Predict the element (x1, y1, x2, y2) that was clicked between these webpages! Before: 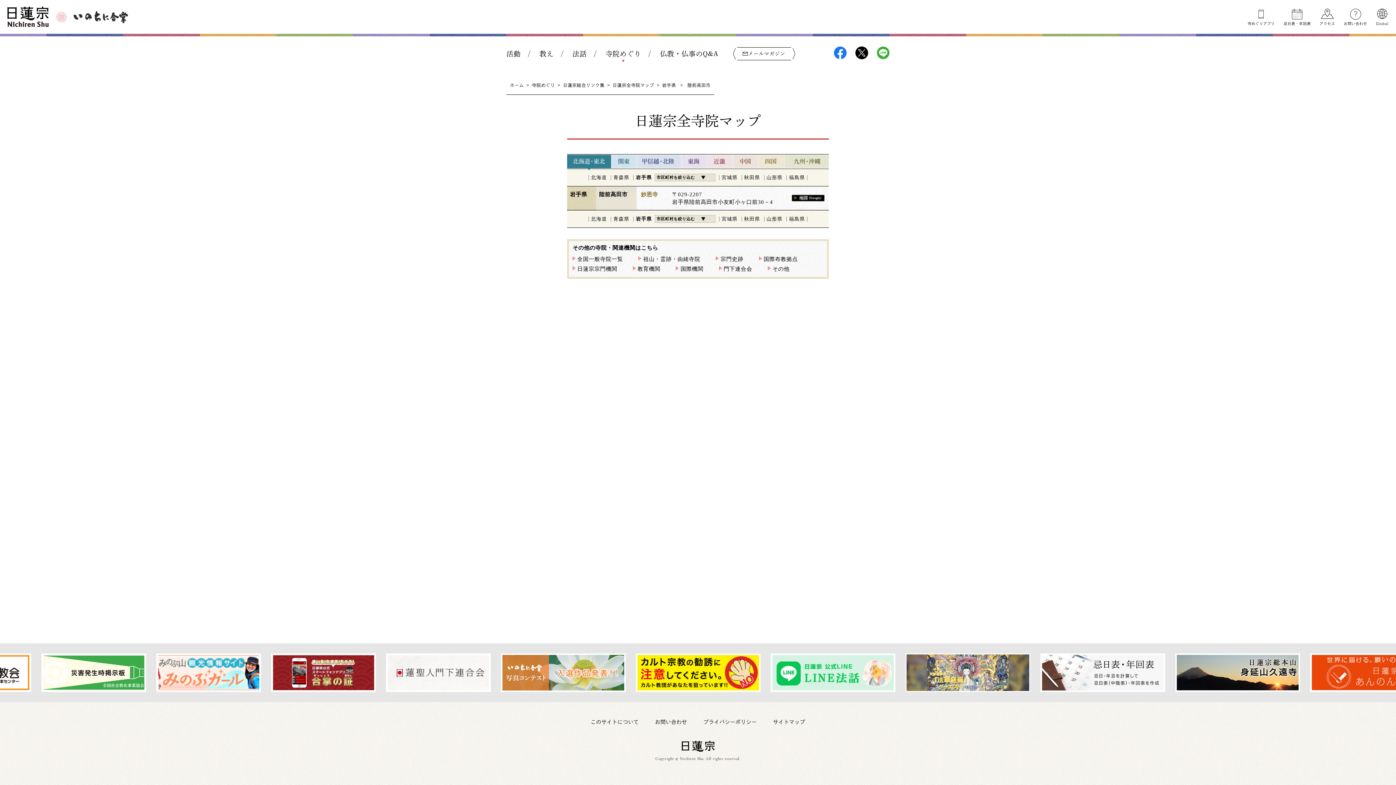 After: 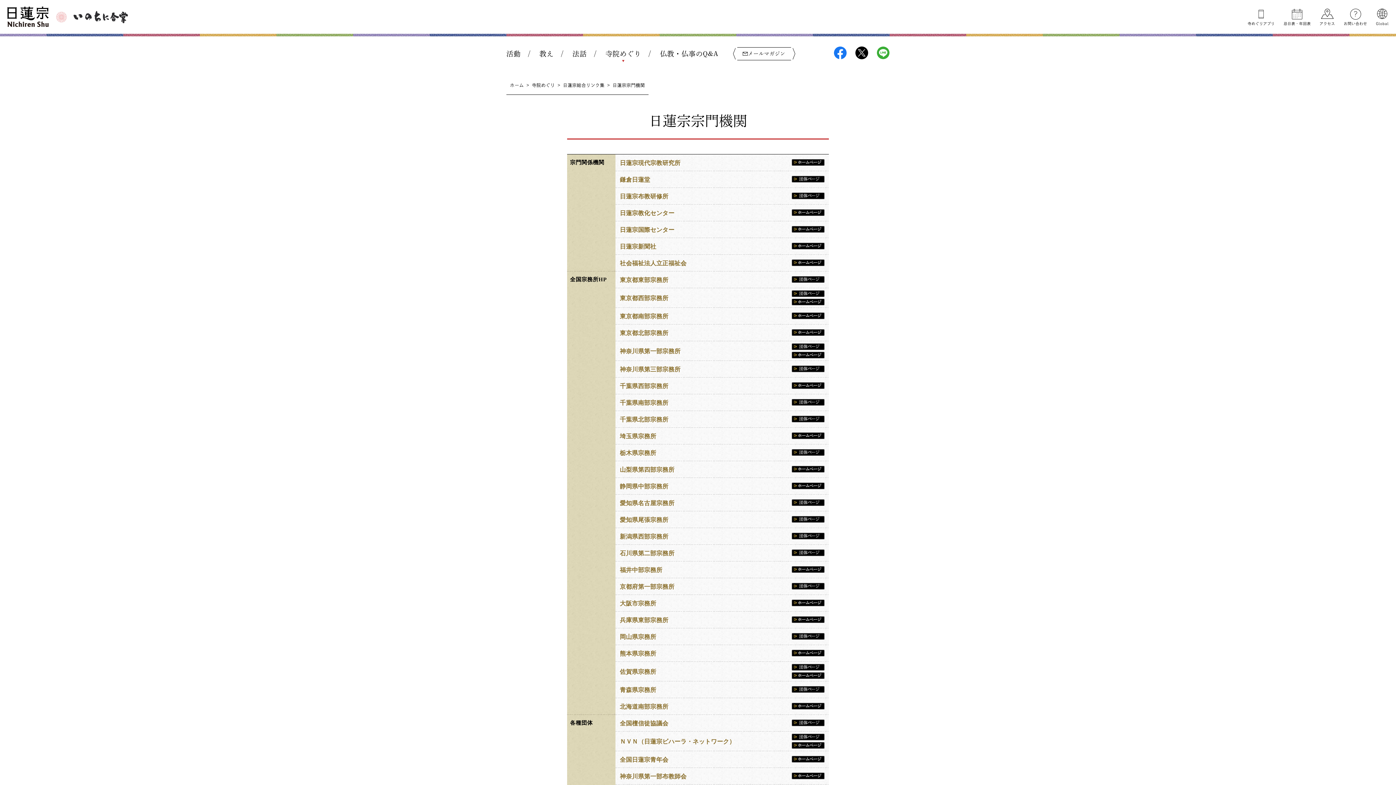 Action: label: 日蓮宗宗門機関 bbox: (577, 266, 617, 272)